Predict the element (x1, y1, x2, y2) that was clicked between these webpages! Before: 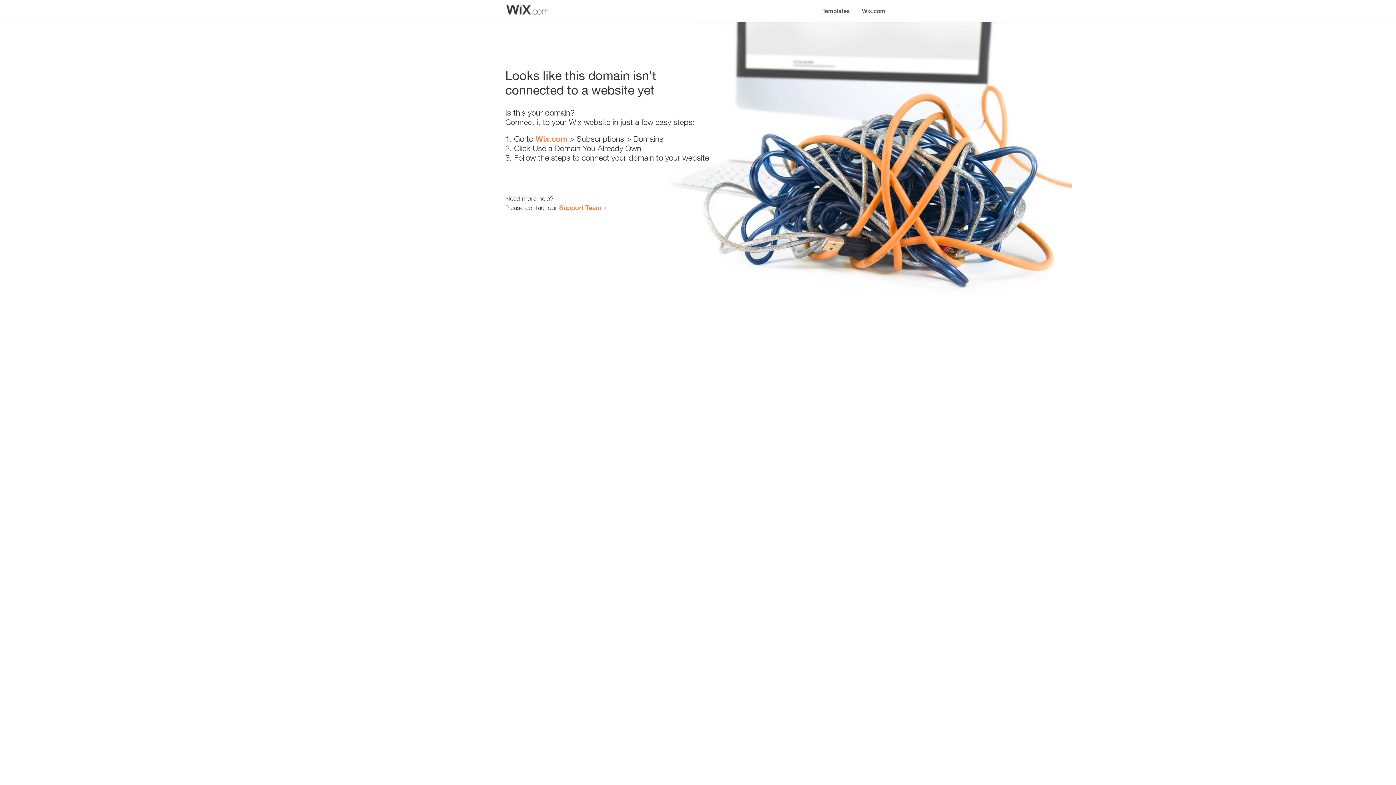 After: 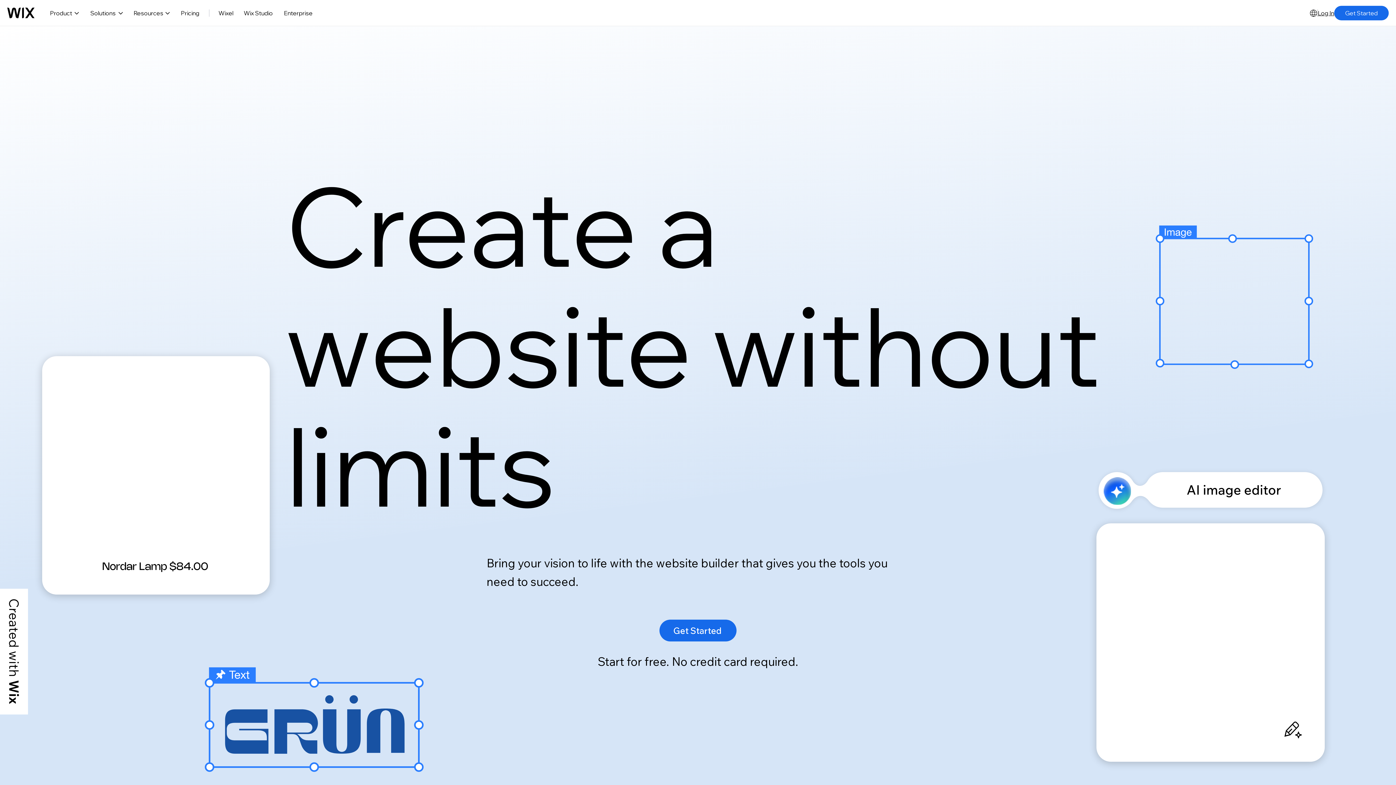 Action: label: Wix.com bbox: (535, 134, 567, 143)